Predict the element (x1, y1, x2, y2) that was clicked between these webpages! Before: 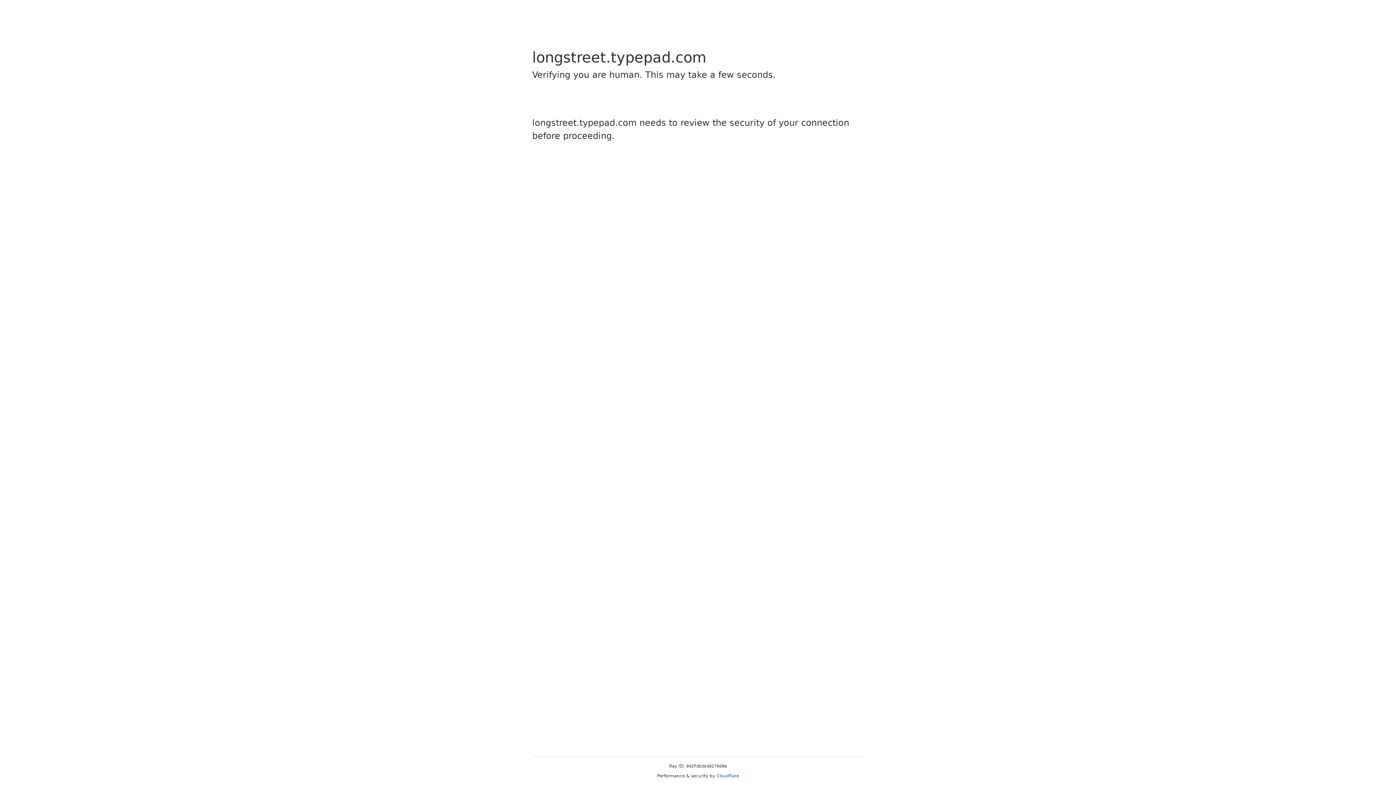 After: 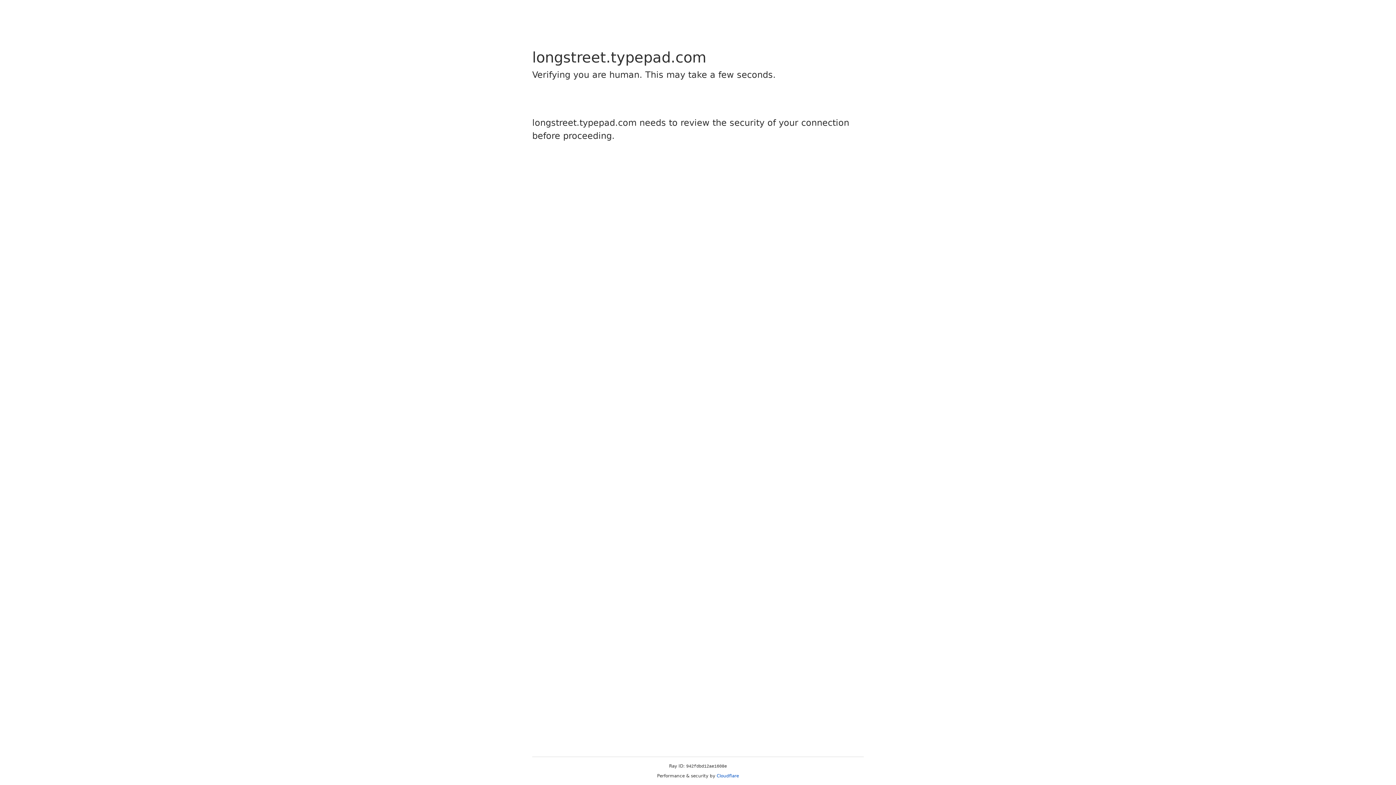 Action: bbox: (716, 773, 739, 778) label: Cloudflare